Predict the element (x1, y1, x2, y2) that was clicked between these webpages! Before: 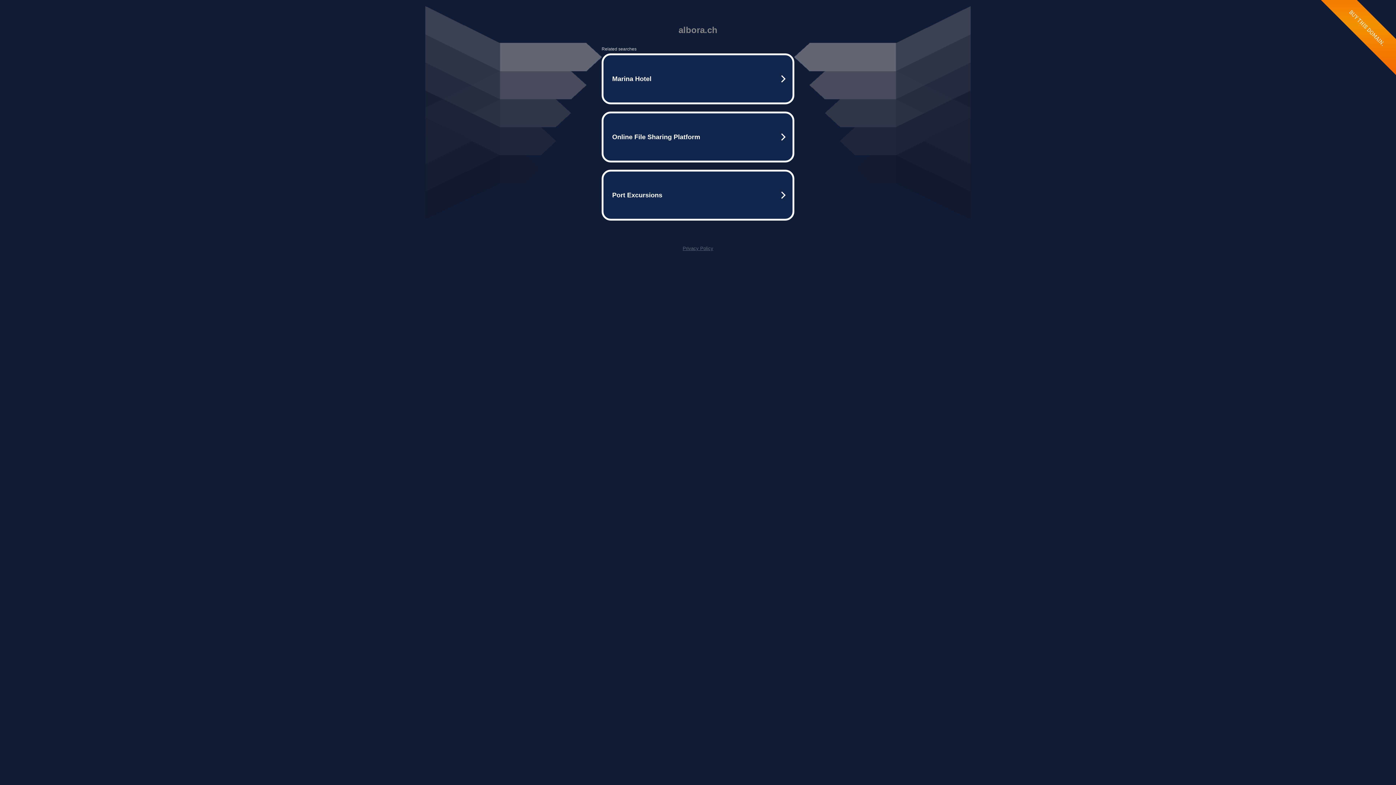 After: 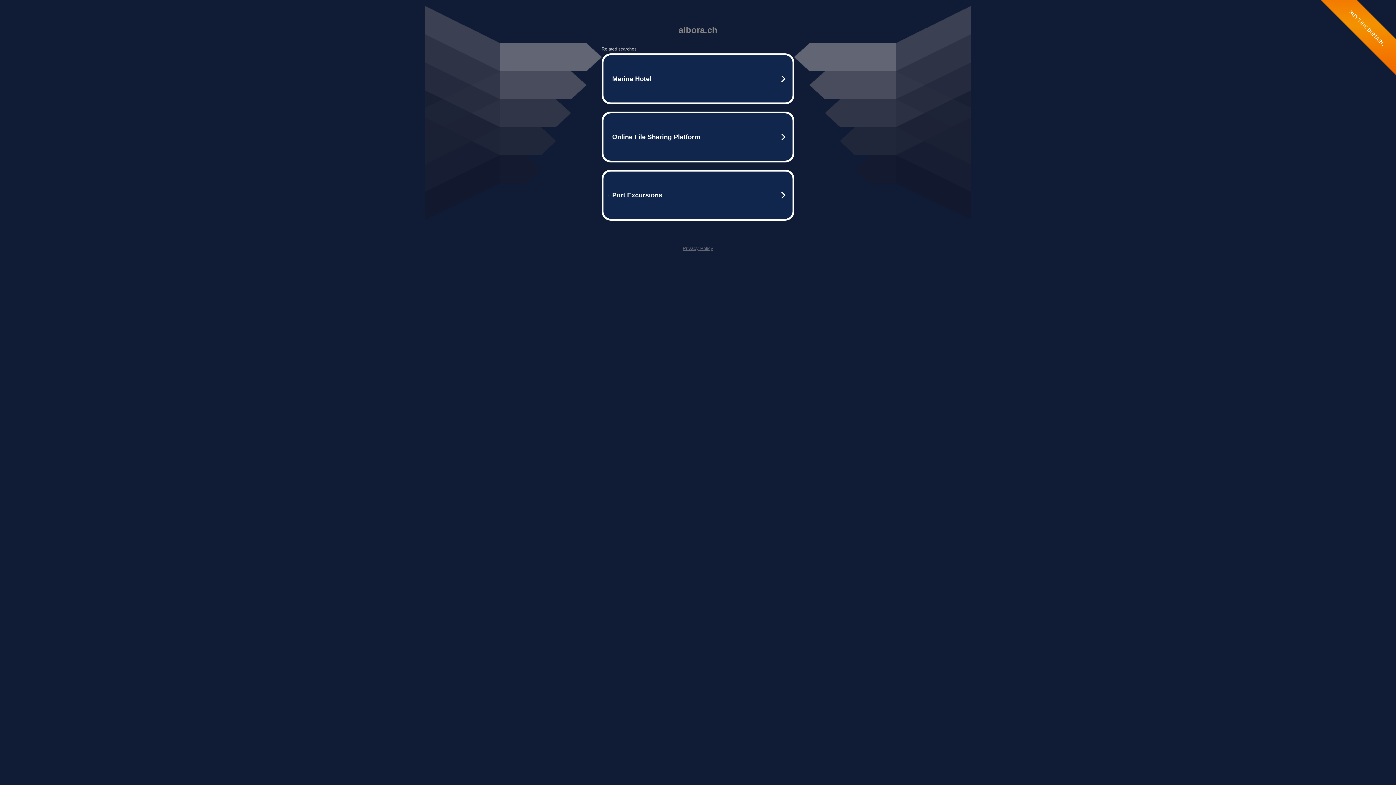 Action: label: Privacy Policy bbox: (682, 245, 713, 251)